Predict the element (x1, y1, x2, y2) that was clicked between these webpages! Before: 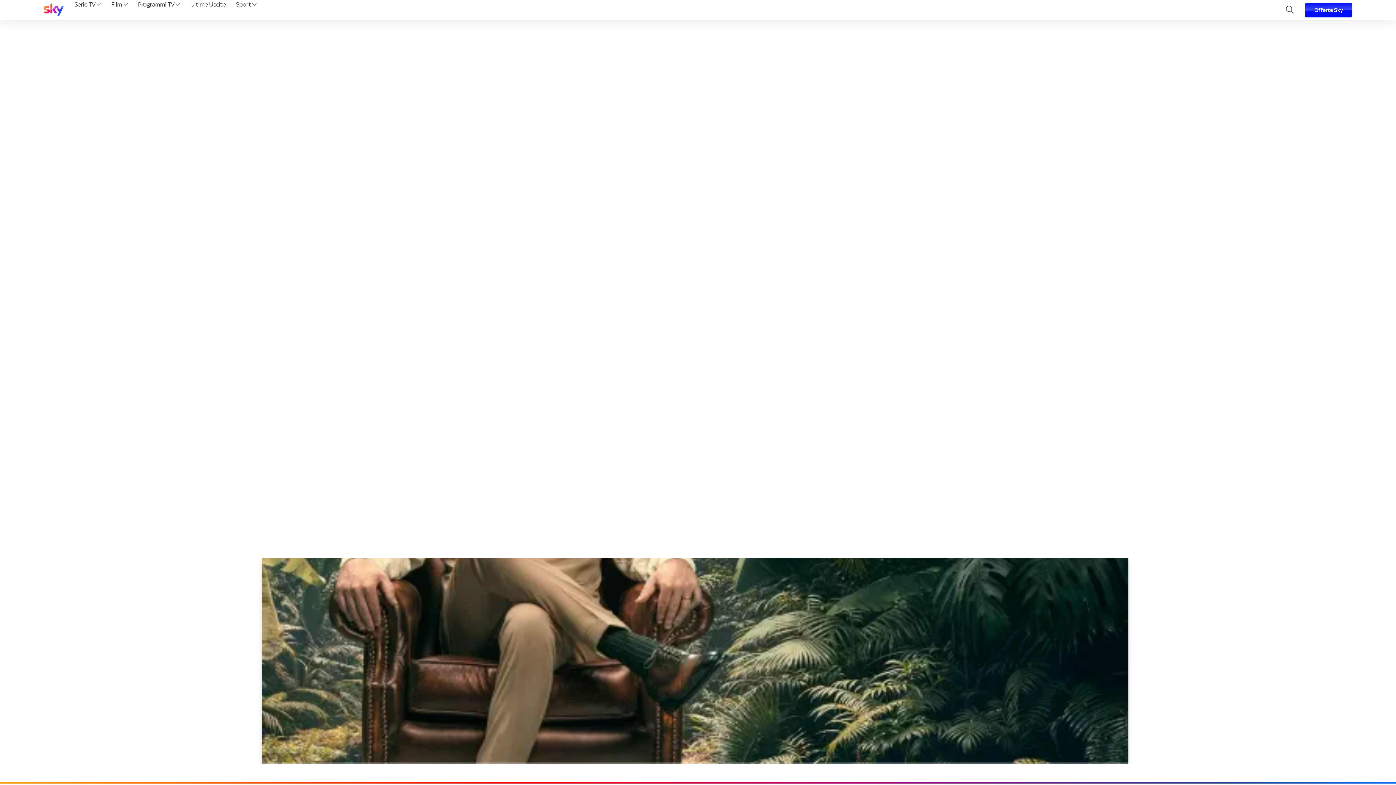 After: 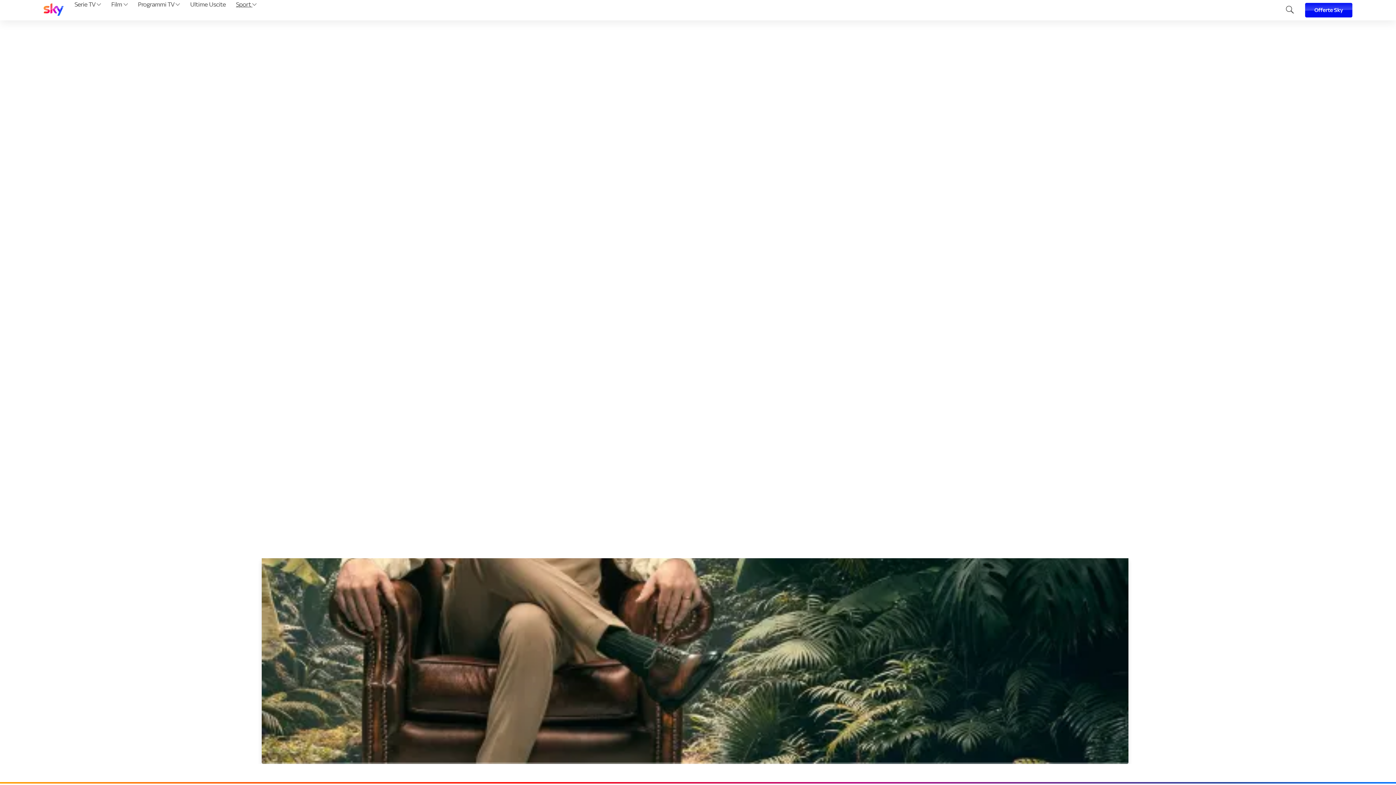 Action: bbox: (233, 0, 259, 20) label: Sport 